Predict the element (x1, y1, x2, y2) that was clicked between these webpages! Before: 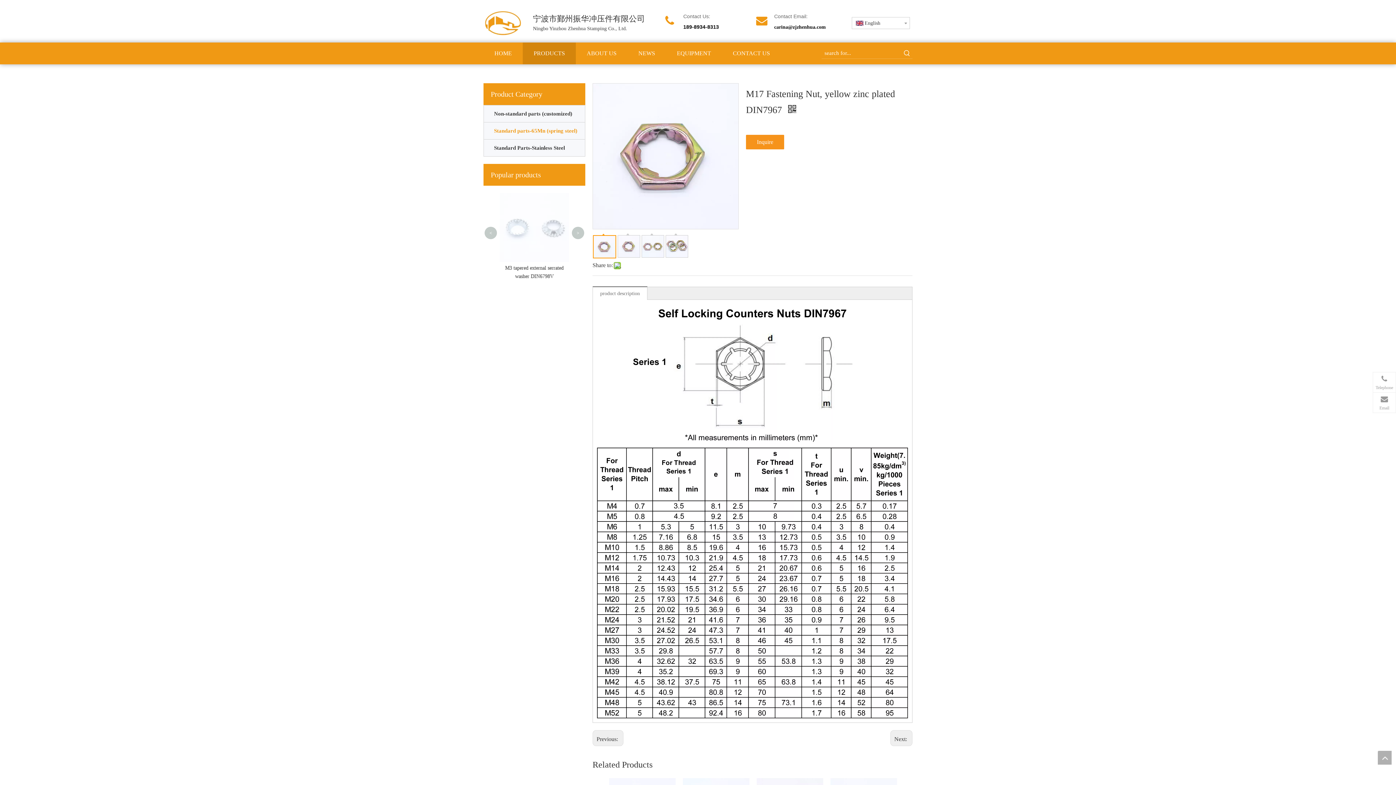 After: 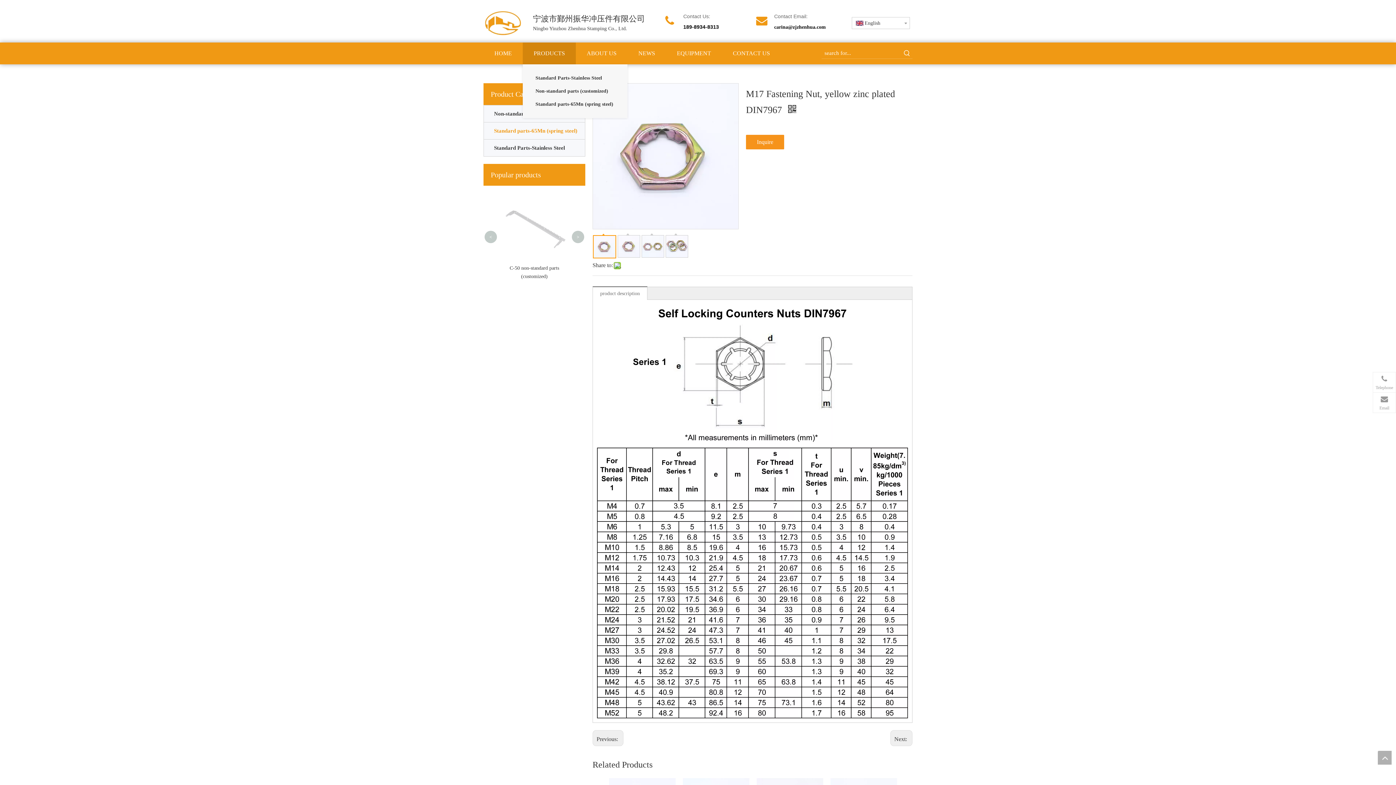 Action: bbox: (522, 42, 576, 64) label: PRODUCTS